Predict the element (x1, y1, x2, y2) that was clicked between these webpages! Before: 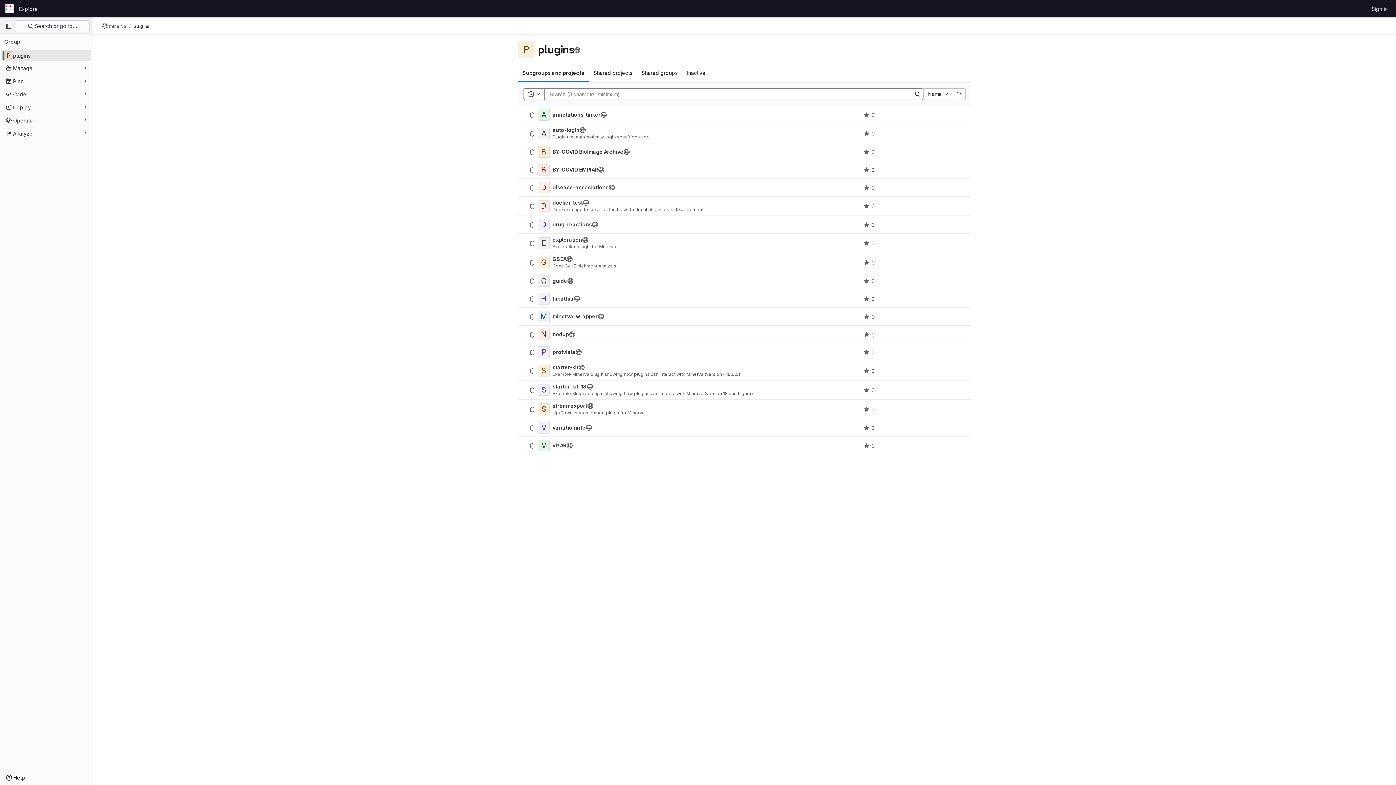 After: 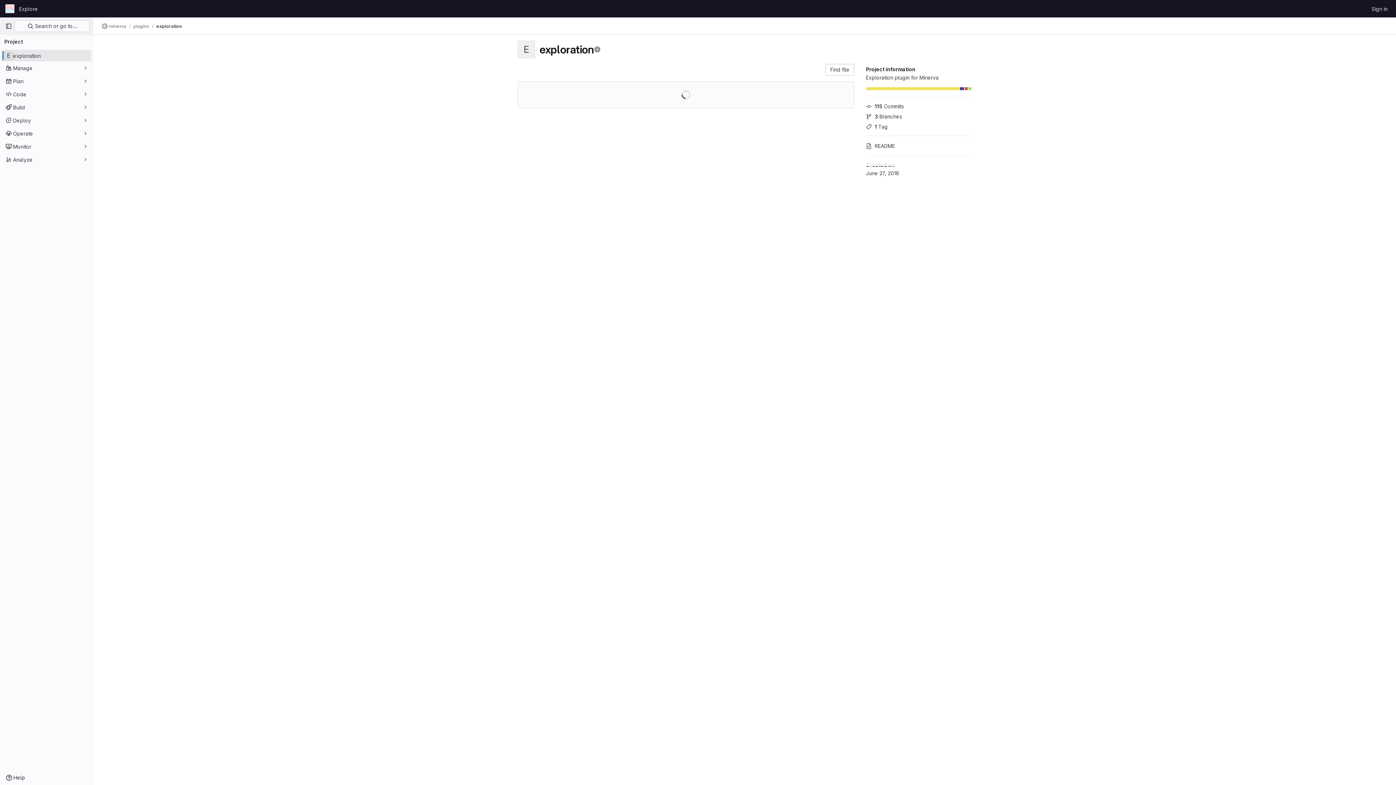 Action: label: exploration bbox: (552, 237, 582, 242)